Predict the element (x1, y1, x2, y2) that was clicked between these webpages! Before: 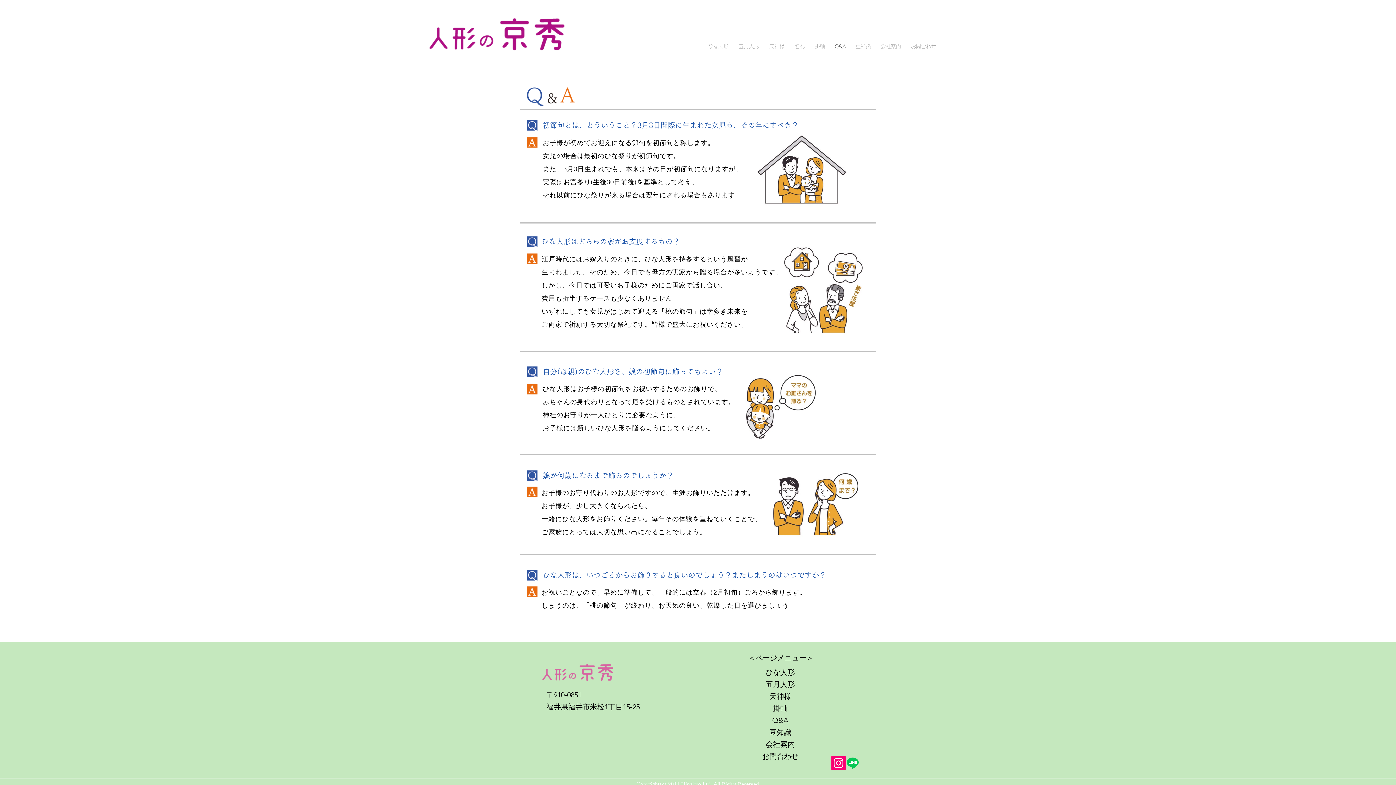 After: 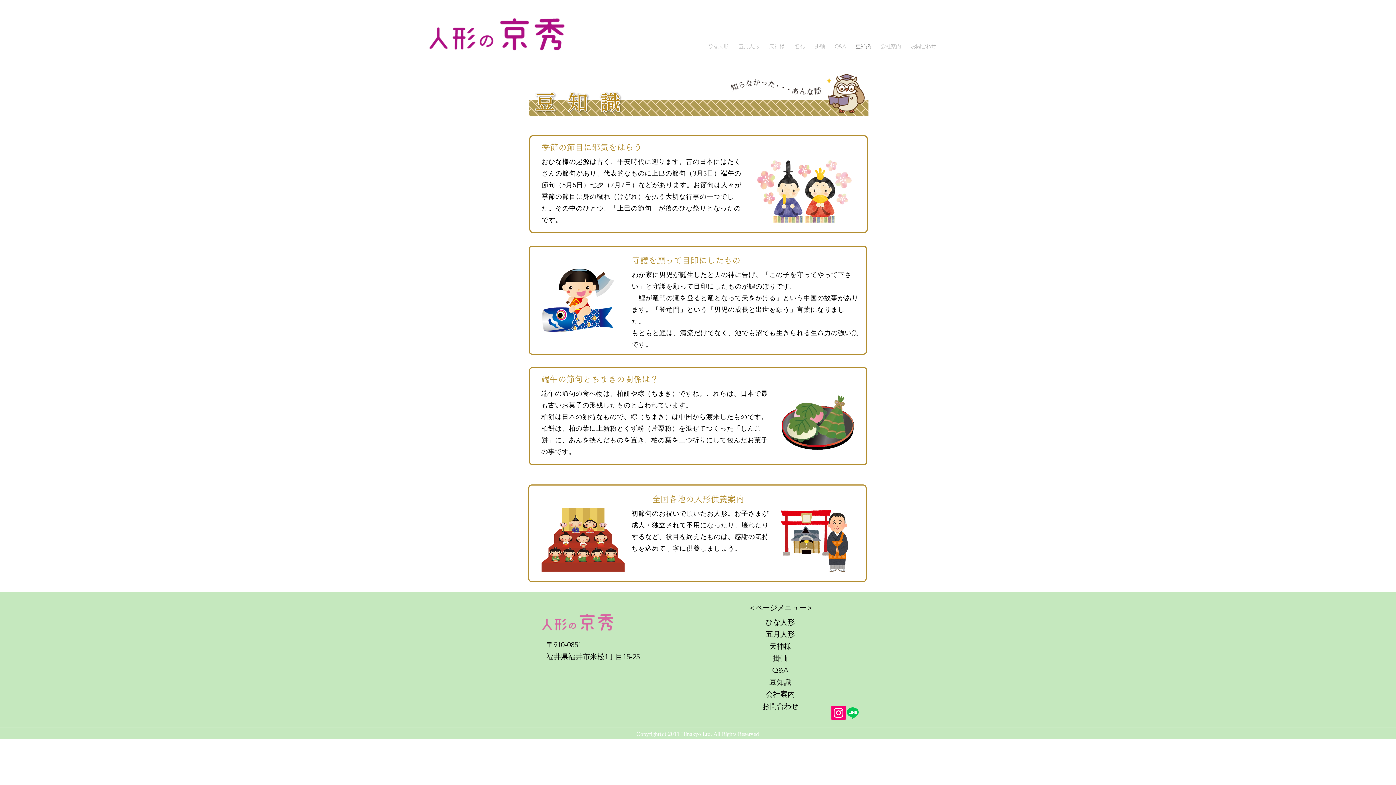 Action: bbox: (850, 37, 876, 55) label: 豆知識